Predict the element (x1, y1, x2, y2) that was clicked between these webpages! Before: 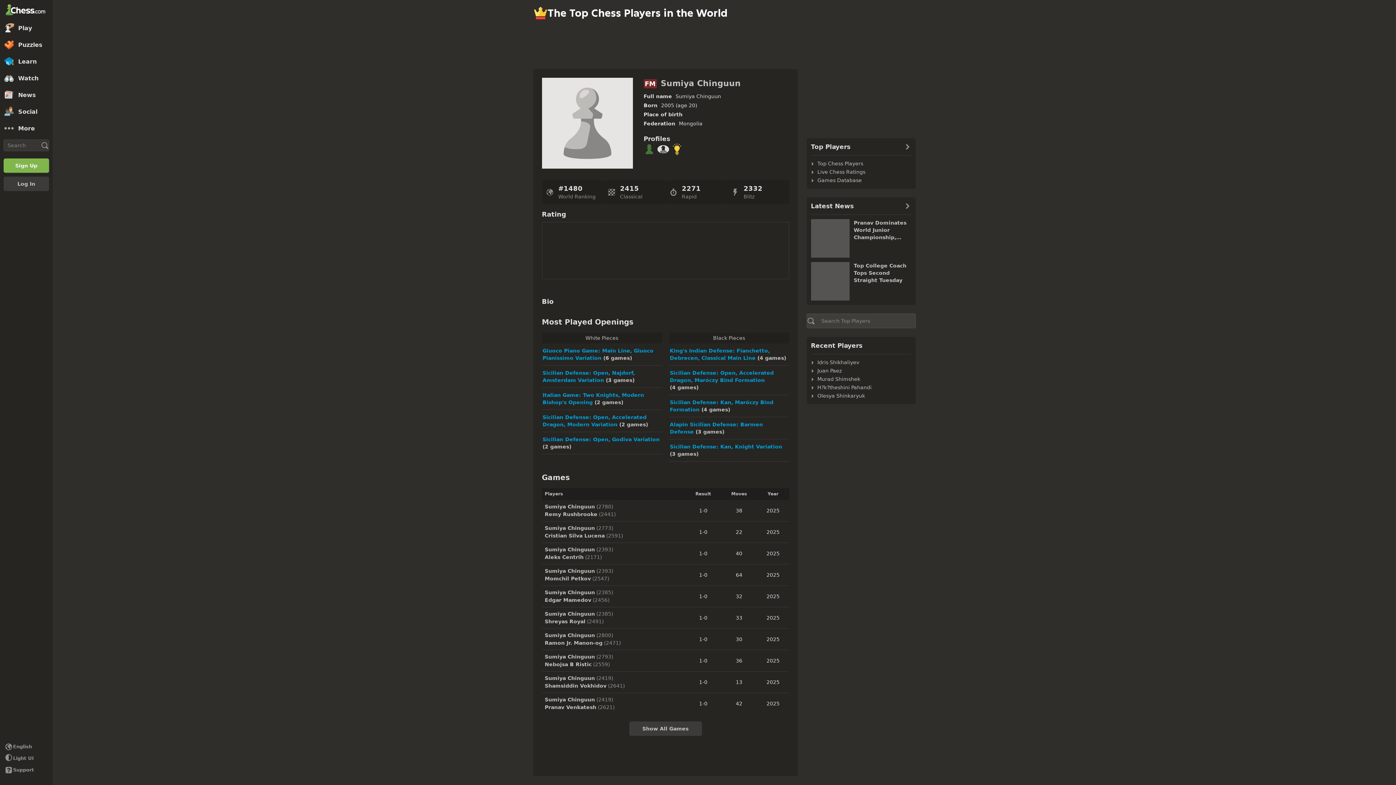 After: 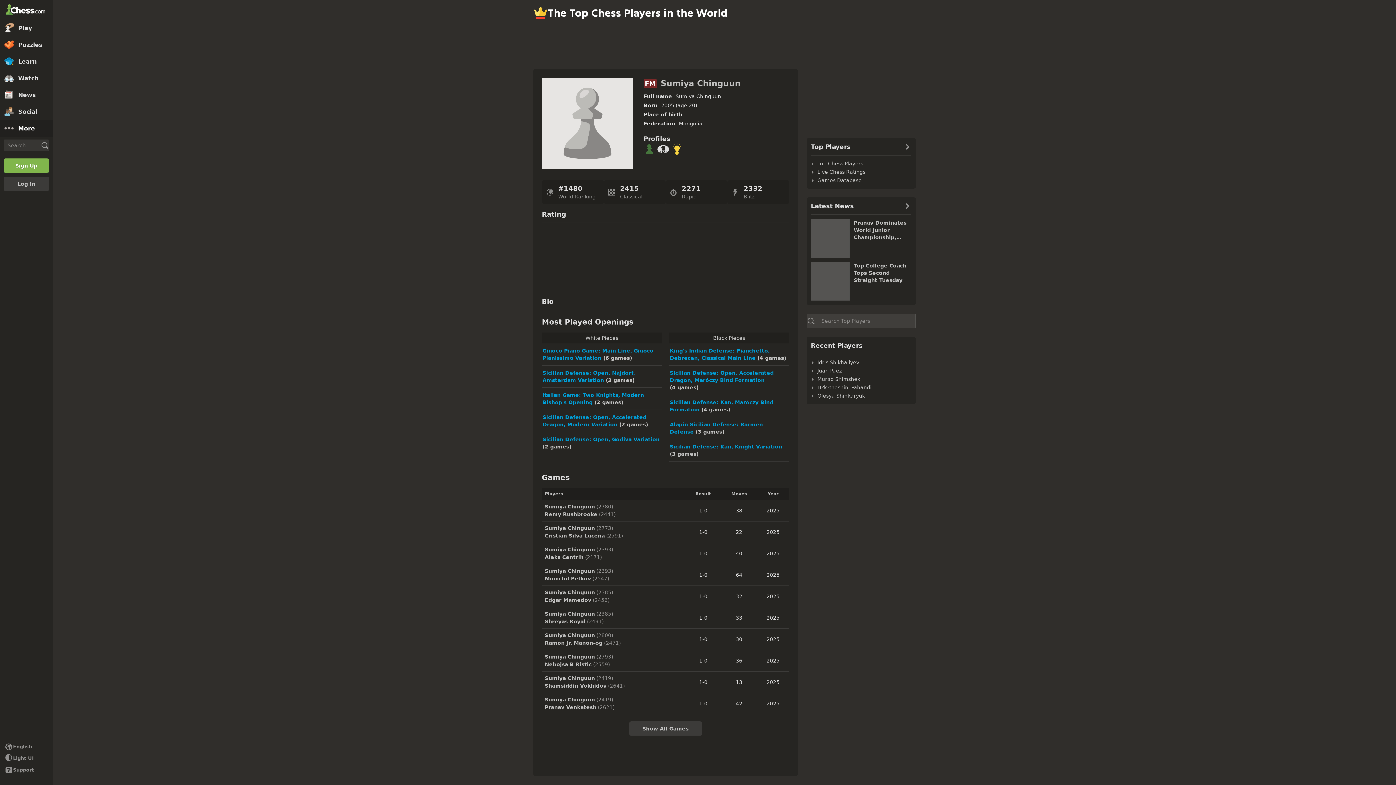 Action: bbox: (0, 120, 52, 136) label: More